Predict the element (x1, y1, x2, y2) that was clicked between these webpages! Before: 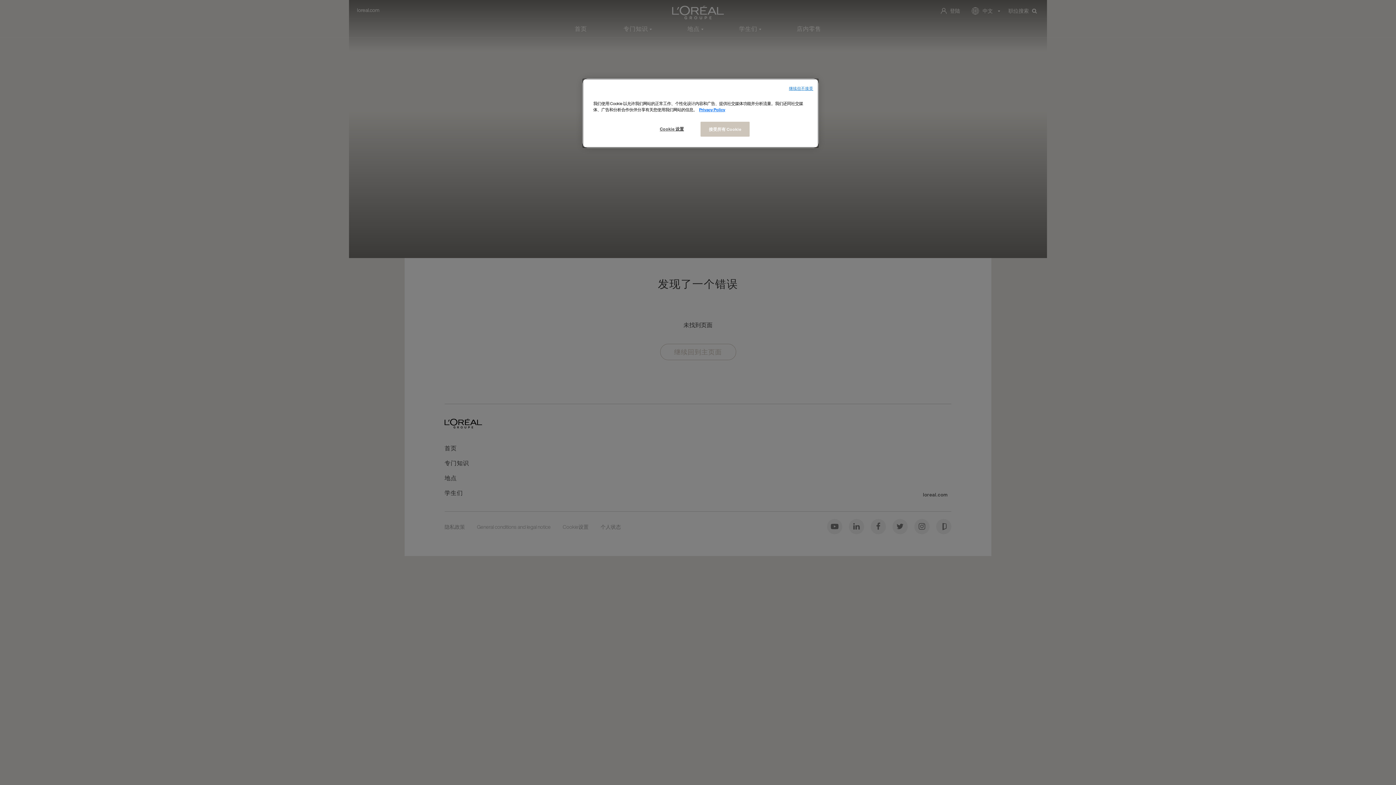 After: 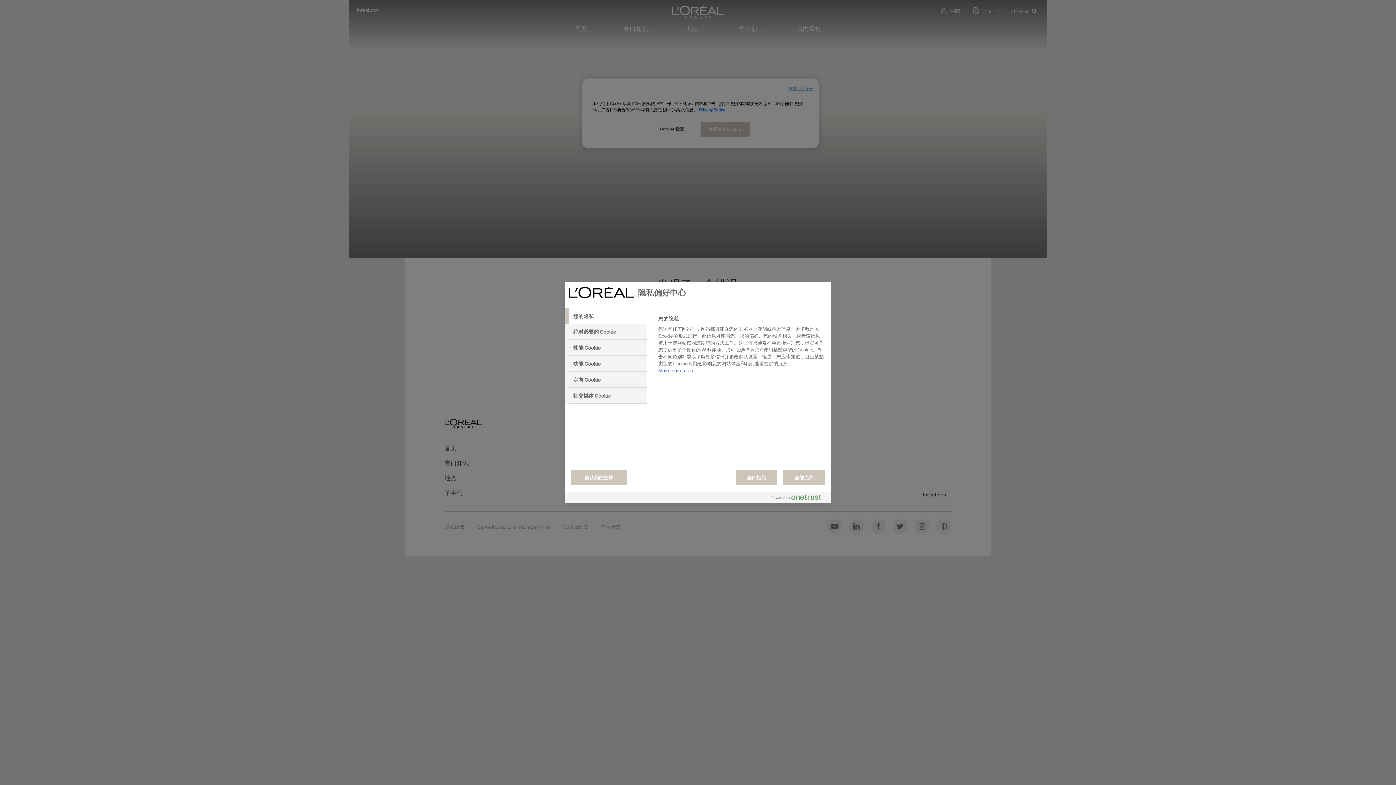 Action: bbox: (647, 121, 696, 136) label: Cookie 设置